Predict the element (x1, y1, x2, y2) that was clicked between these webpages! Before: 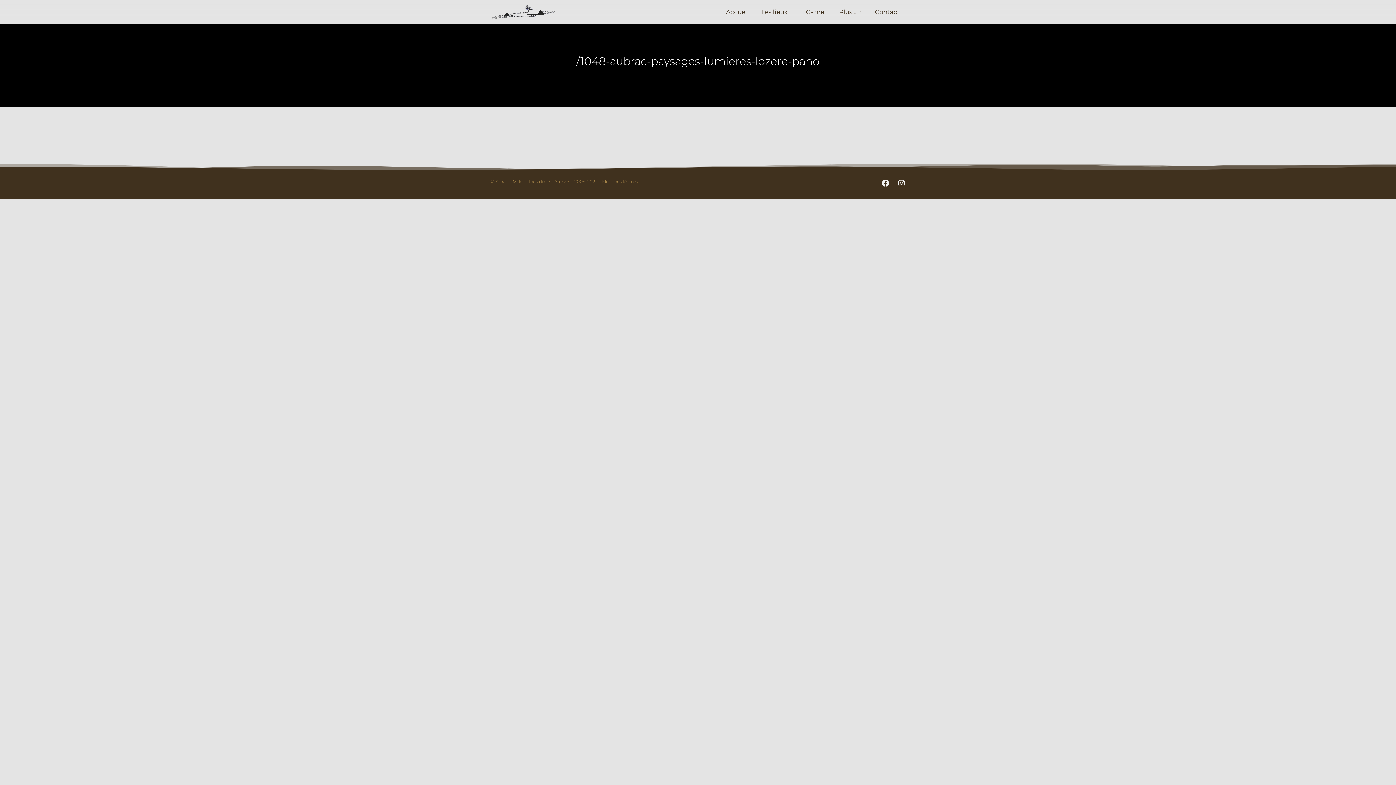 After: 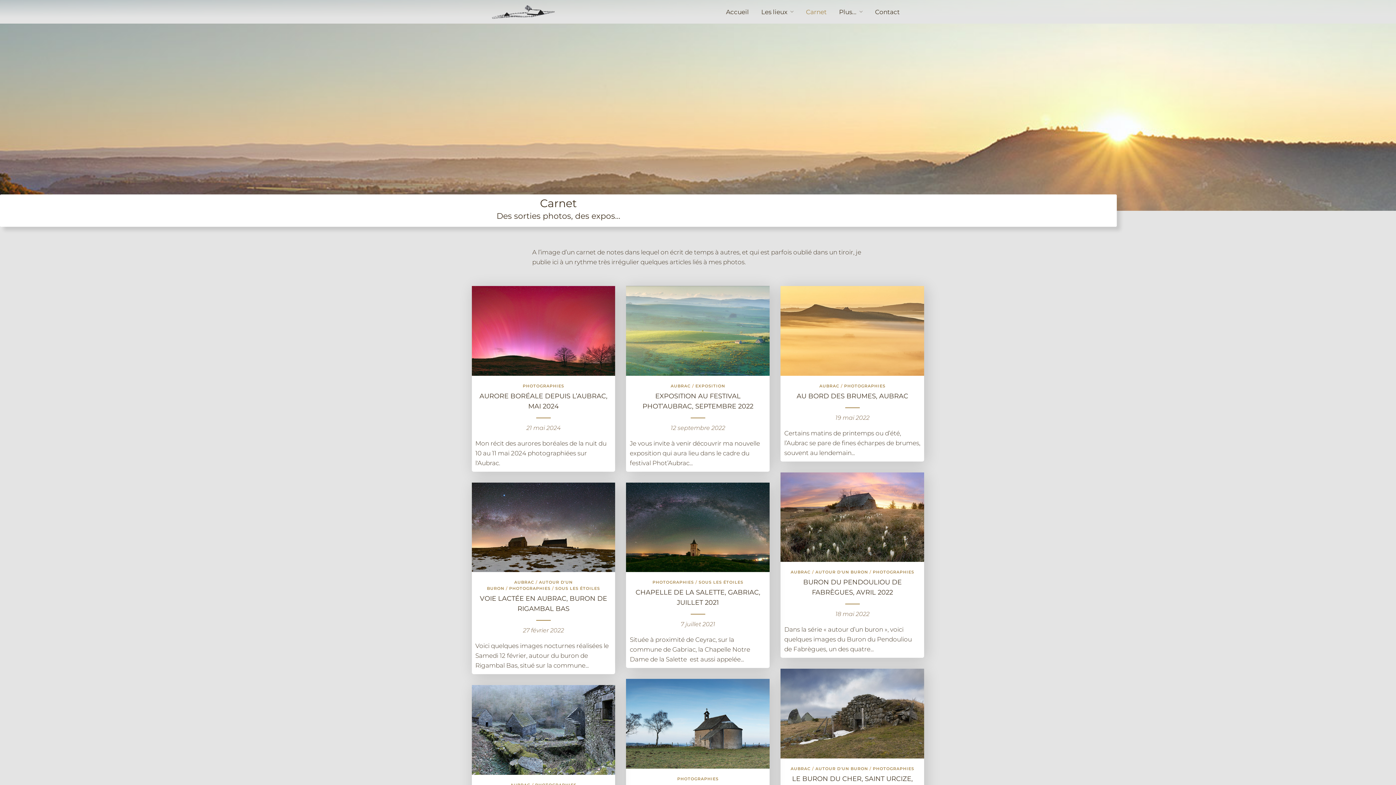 Action: bbox: (806, 7, 826, 17) label: Carnet